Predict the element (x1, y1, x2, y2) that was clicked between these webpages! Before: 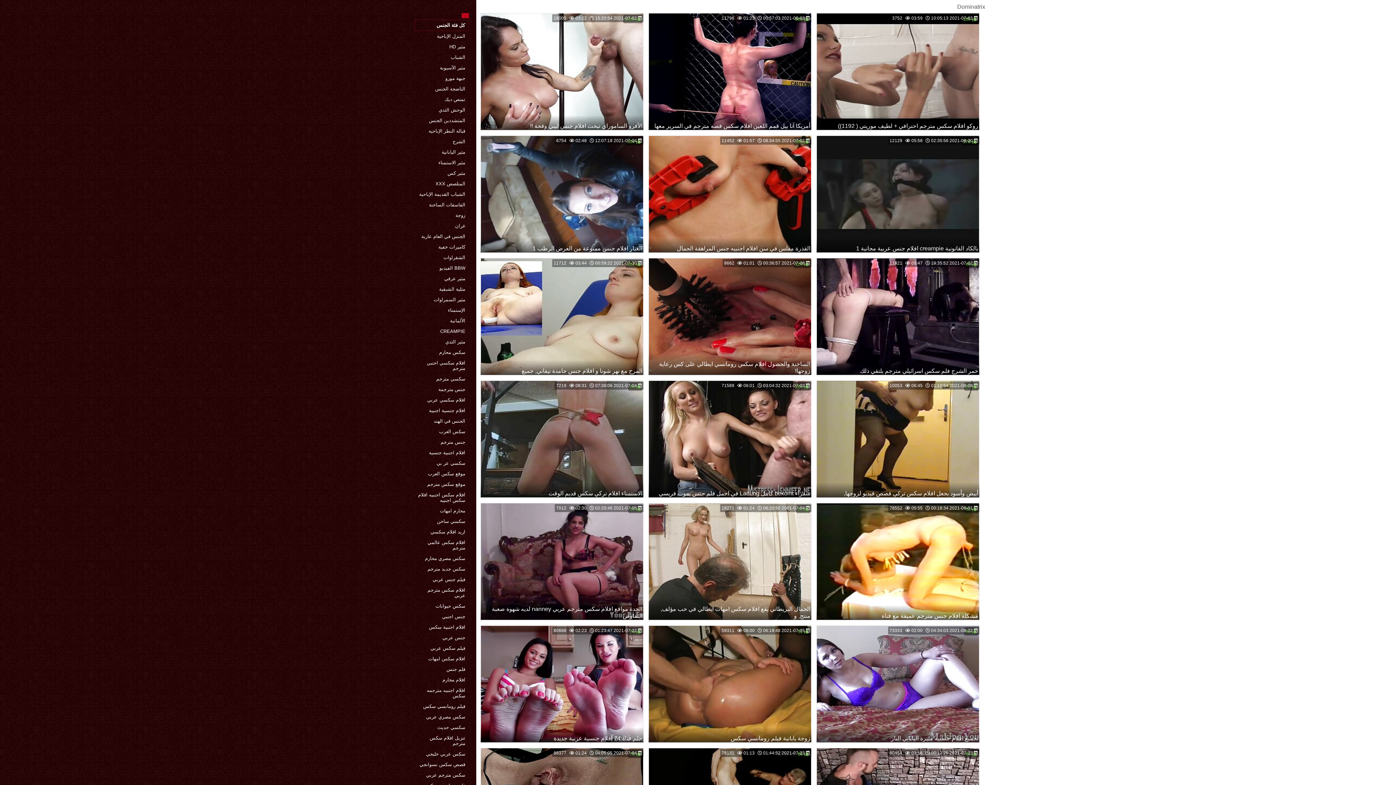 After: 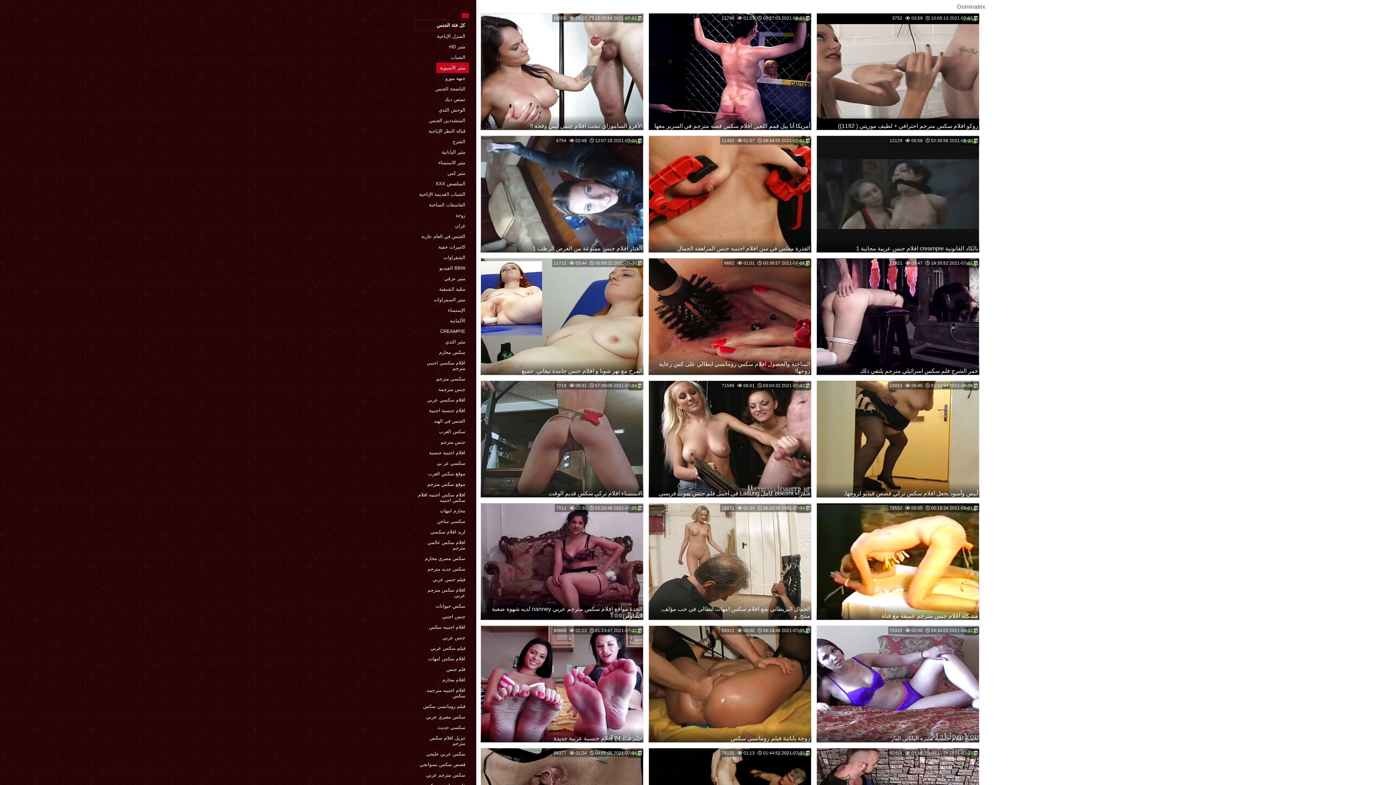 Action: label: مثير الآسيوية bbox: (436, 62, 469, 73)